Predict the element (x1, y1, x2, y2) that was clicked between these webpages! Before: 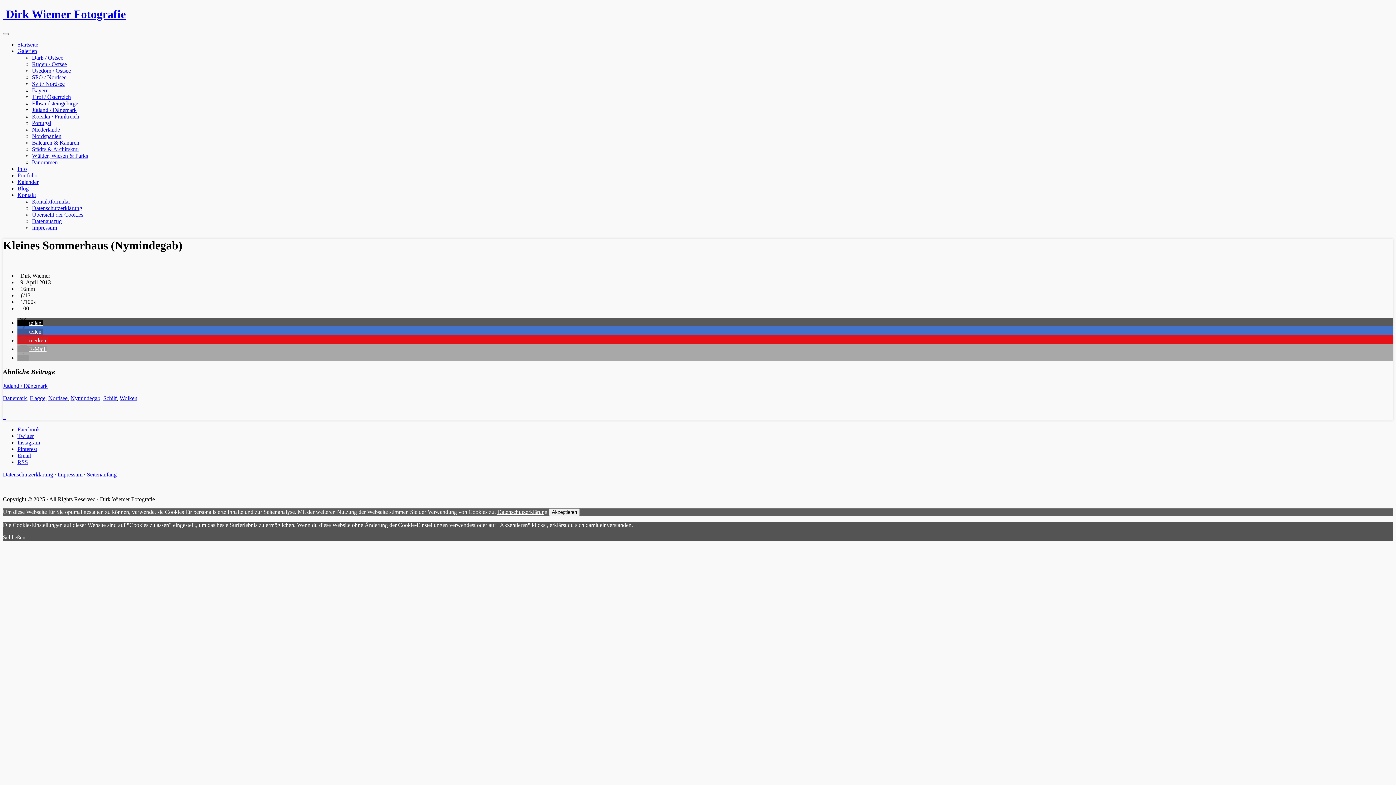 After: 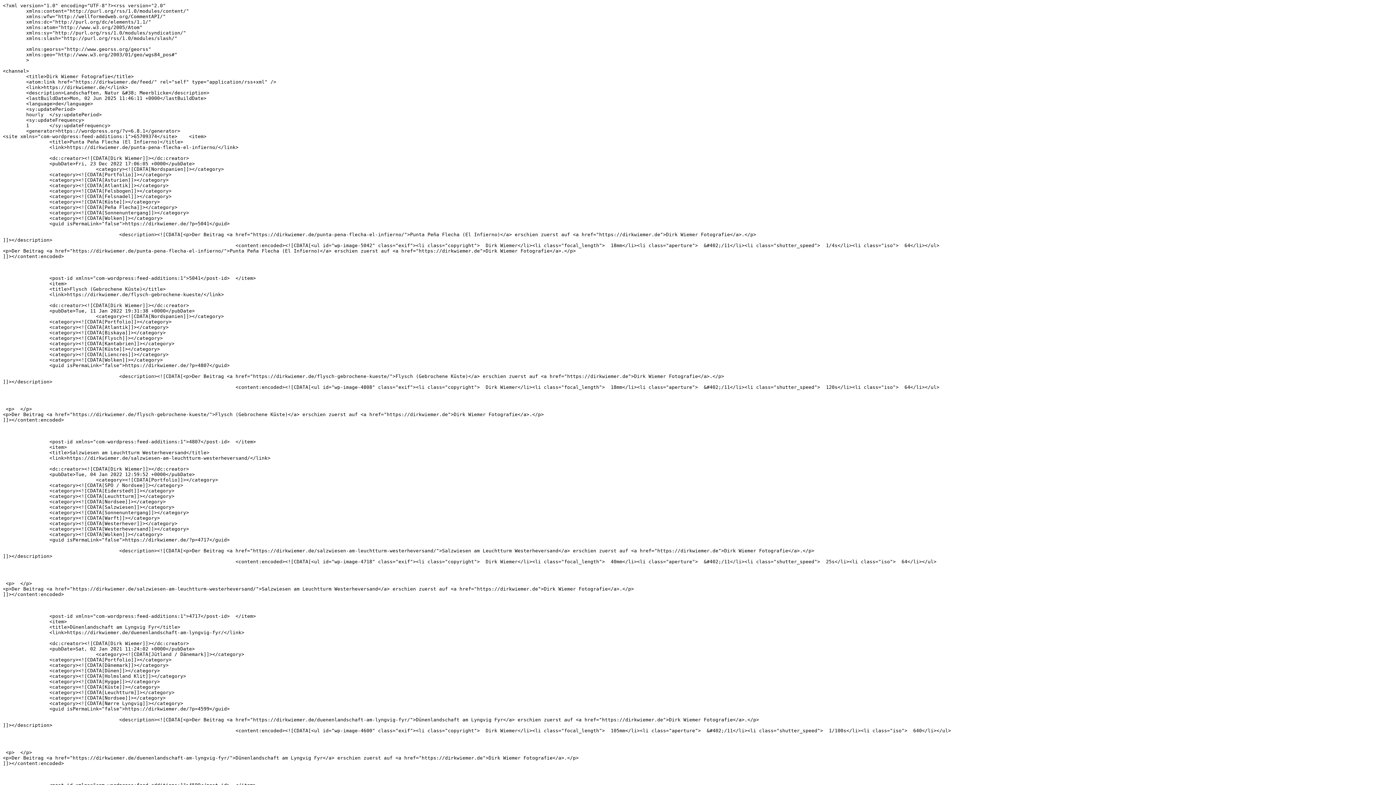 Action: bbox: (17, 459, 28, 465) label: RSS